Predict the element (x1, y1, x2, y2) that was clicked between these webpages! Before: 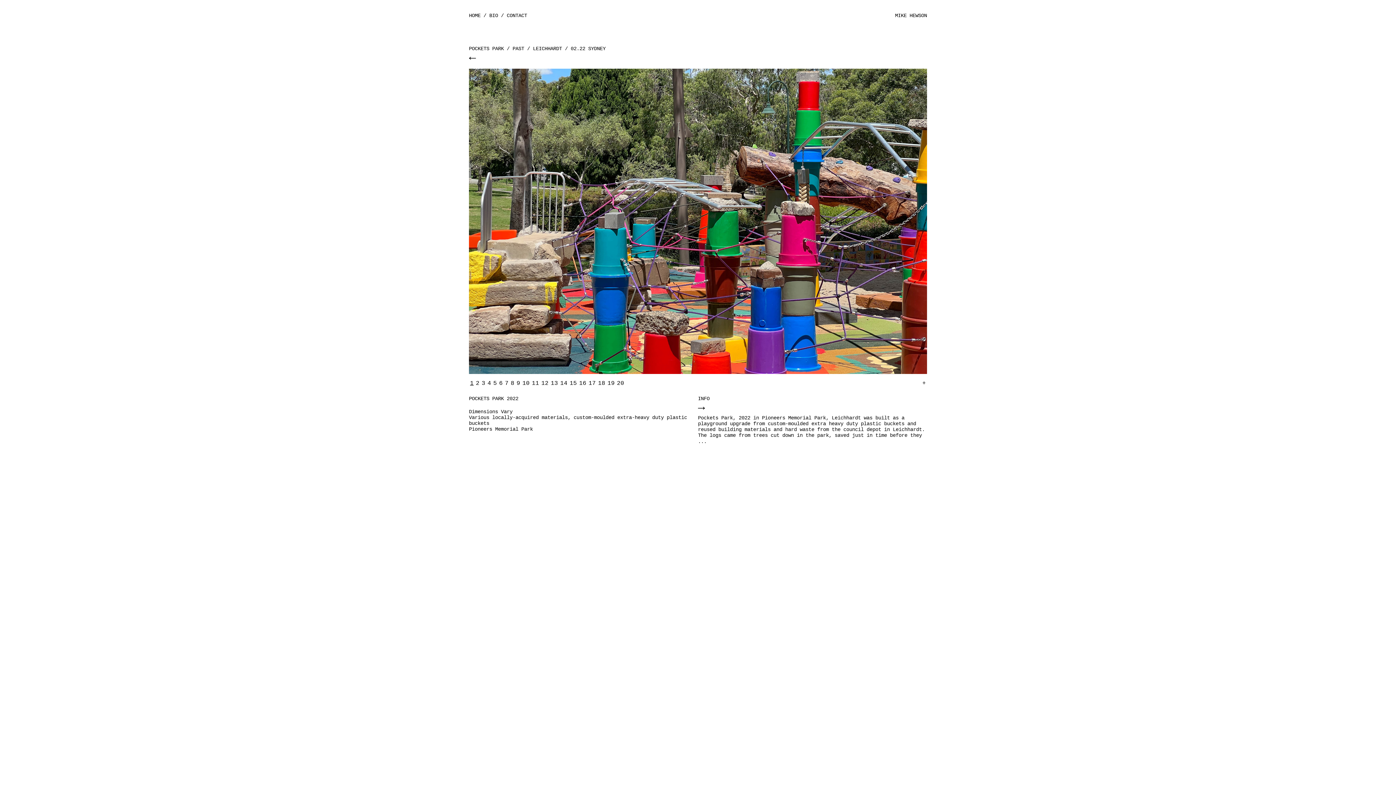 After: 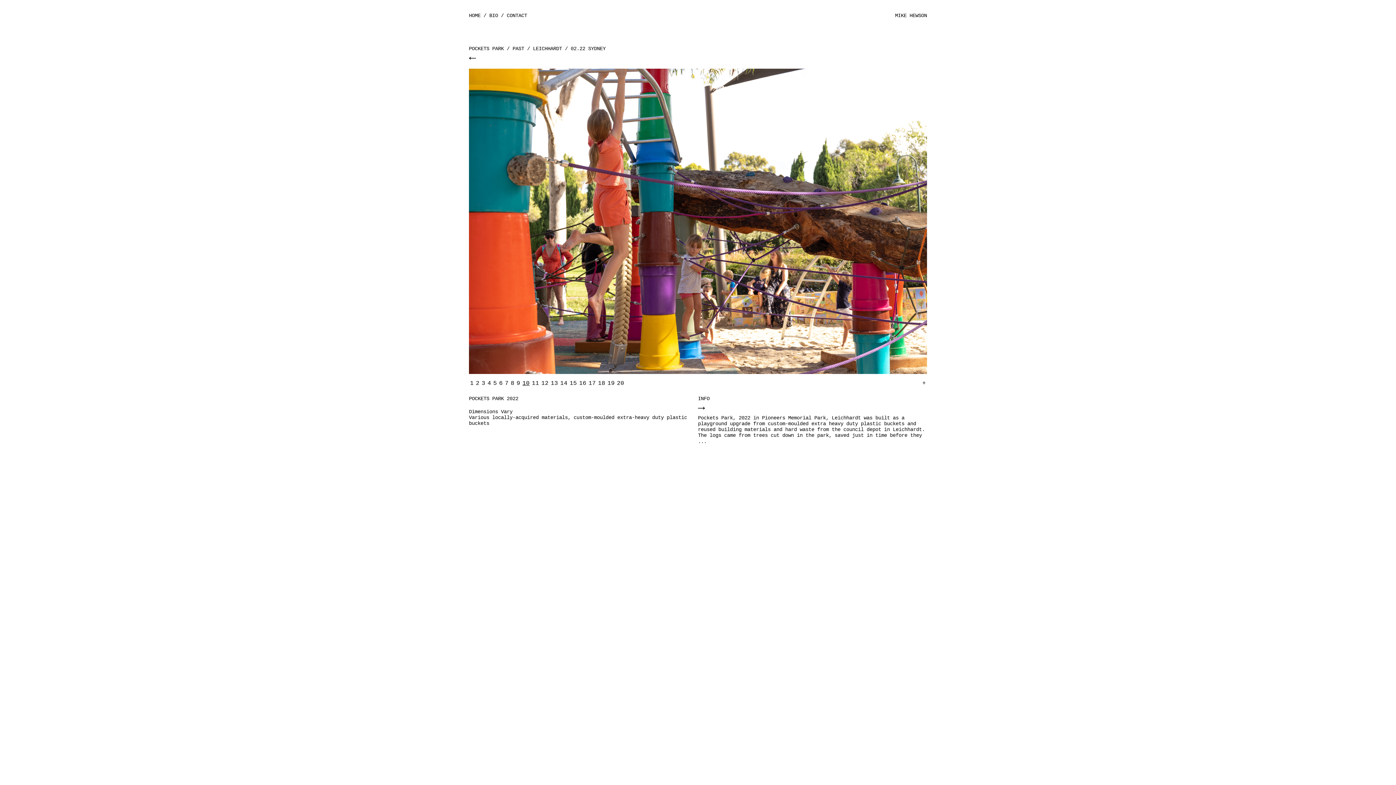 Action: label: 10 bbox: (521, 378, 530, 388)